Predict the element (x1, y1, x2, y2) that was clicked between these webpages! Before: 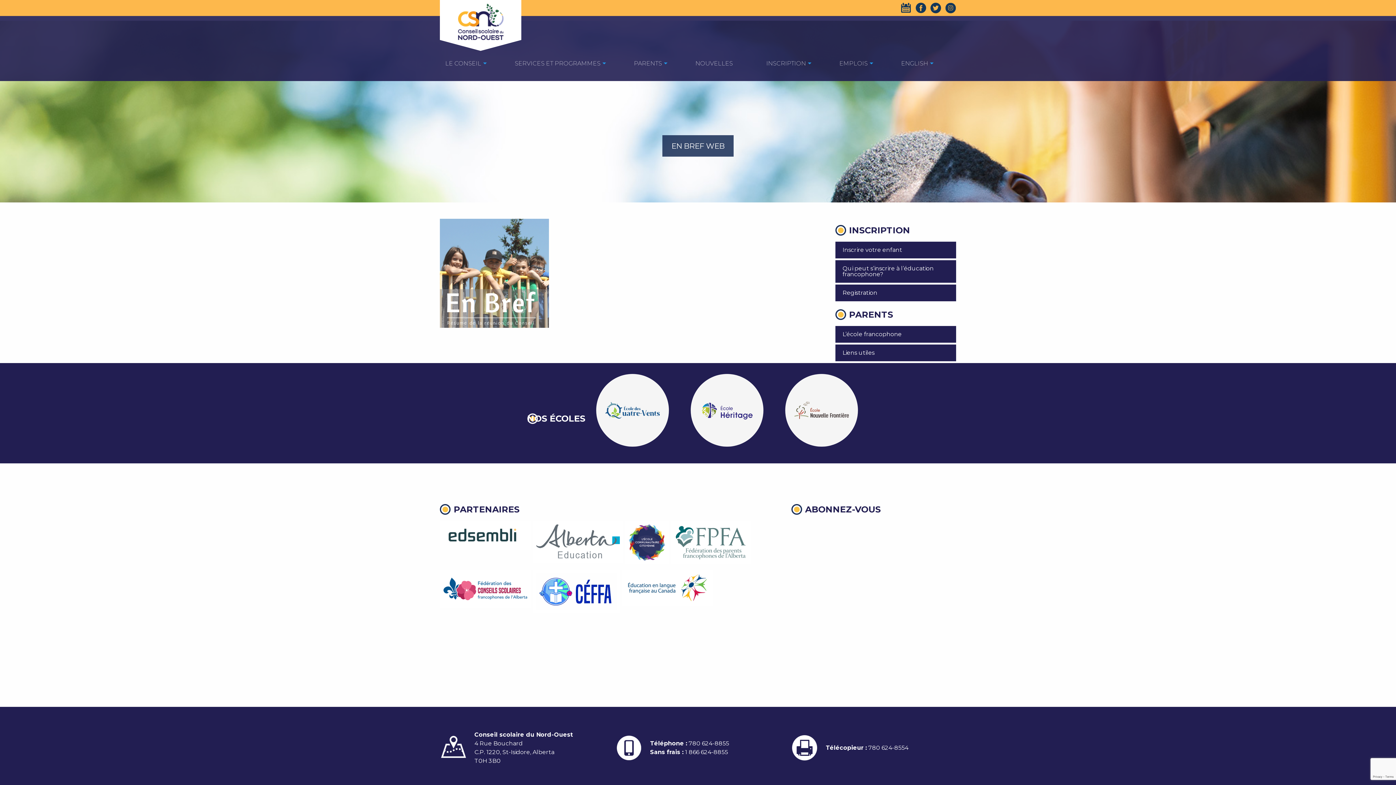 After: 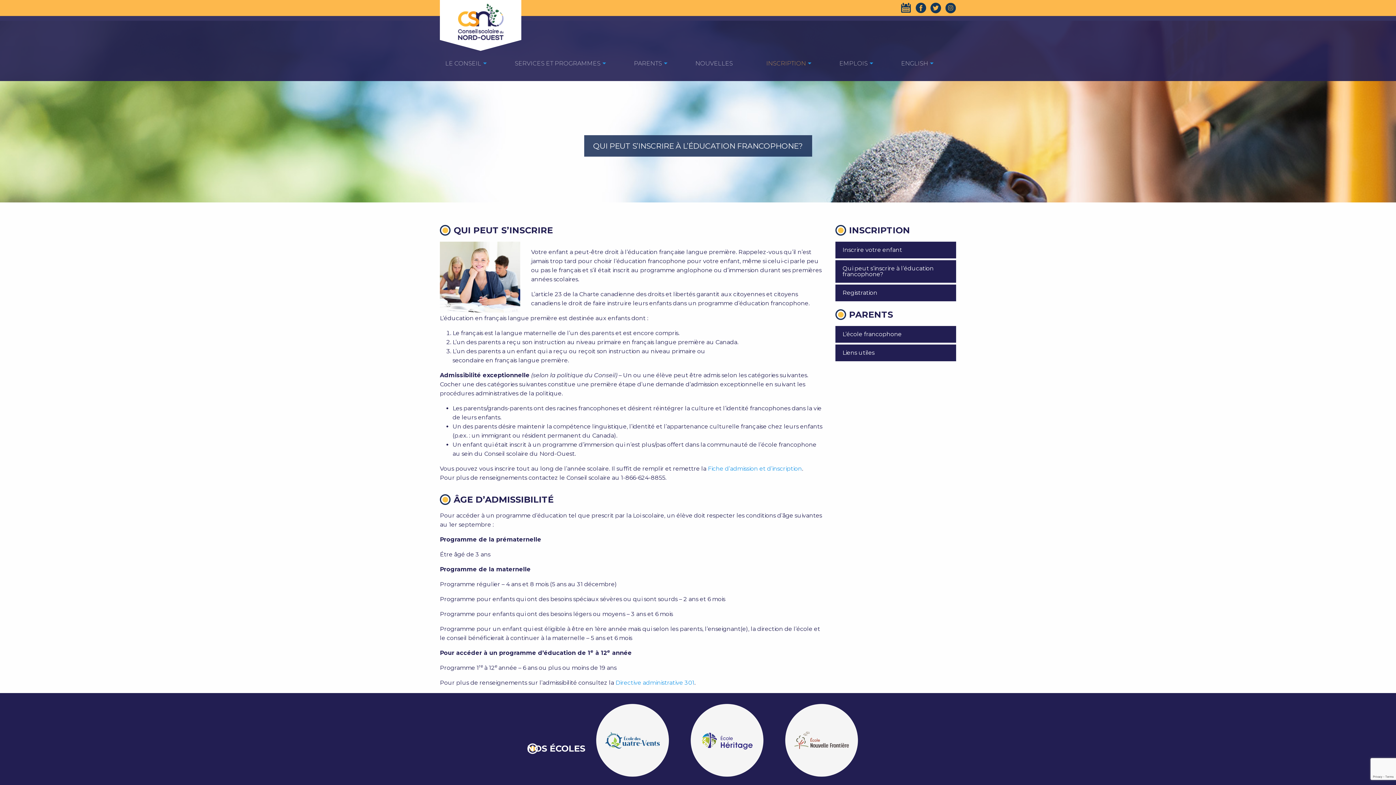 Action: label: INSCRIPTION bbox: (761, 56, 811, 70)